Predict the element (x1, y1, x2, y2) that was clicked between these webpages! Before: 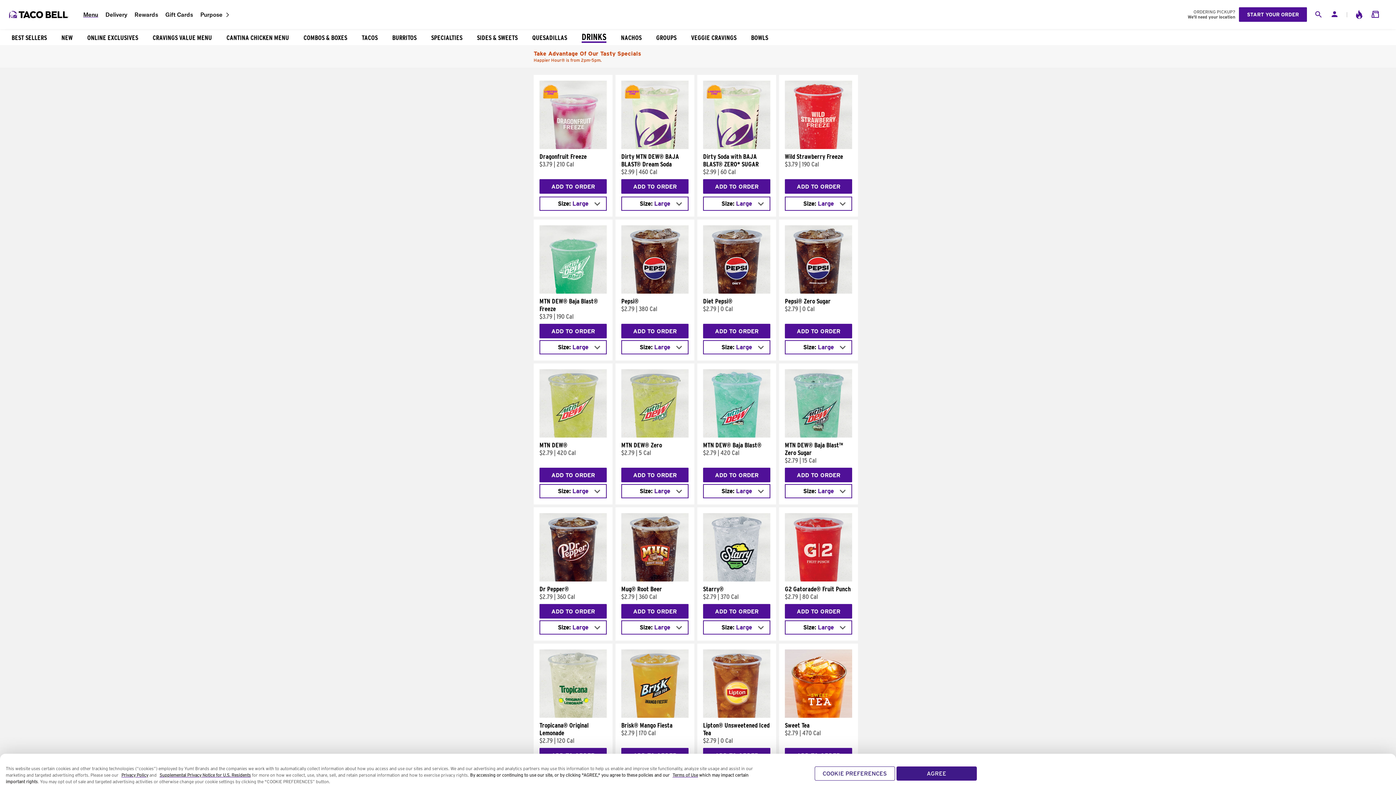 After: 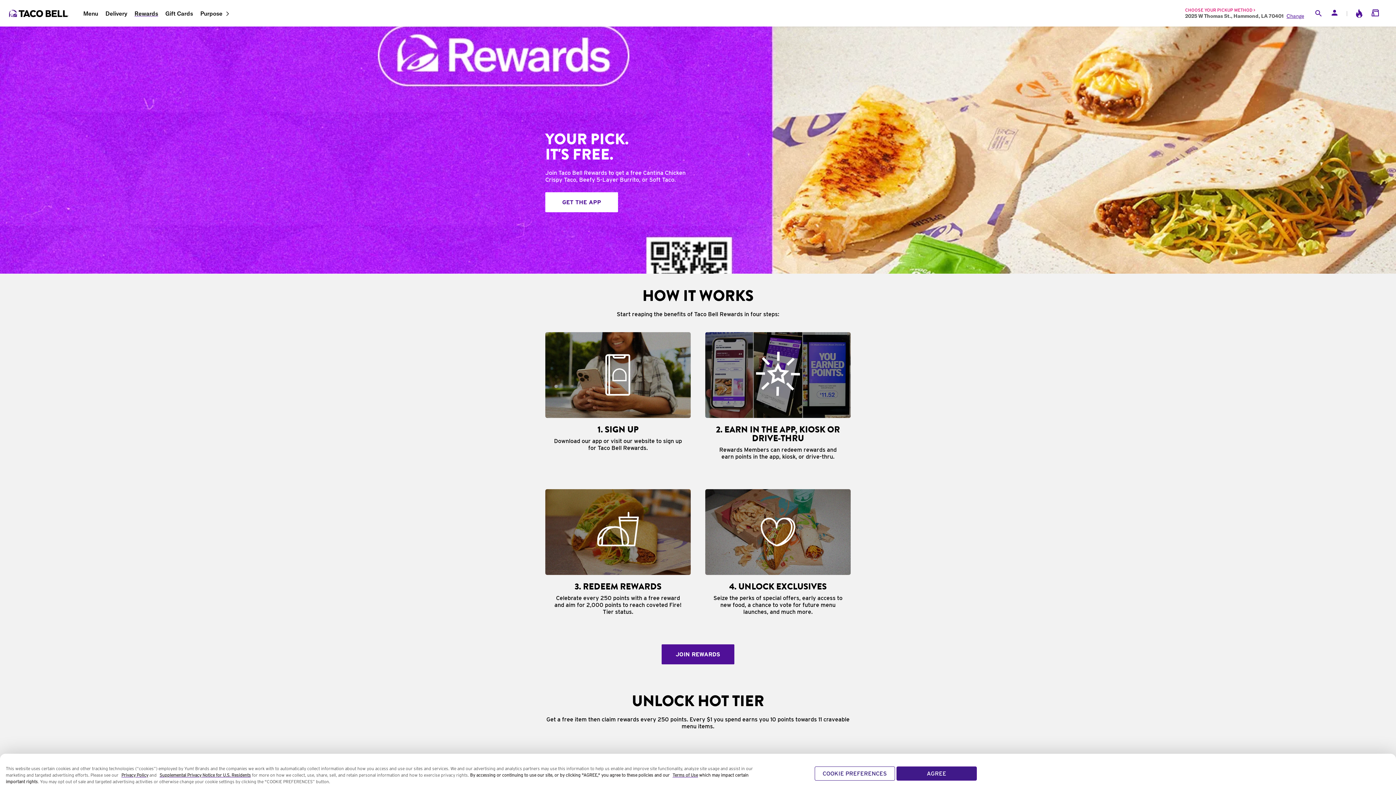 Action: label: Rewards bbox: (134, 10, 158, 18)